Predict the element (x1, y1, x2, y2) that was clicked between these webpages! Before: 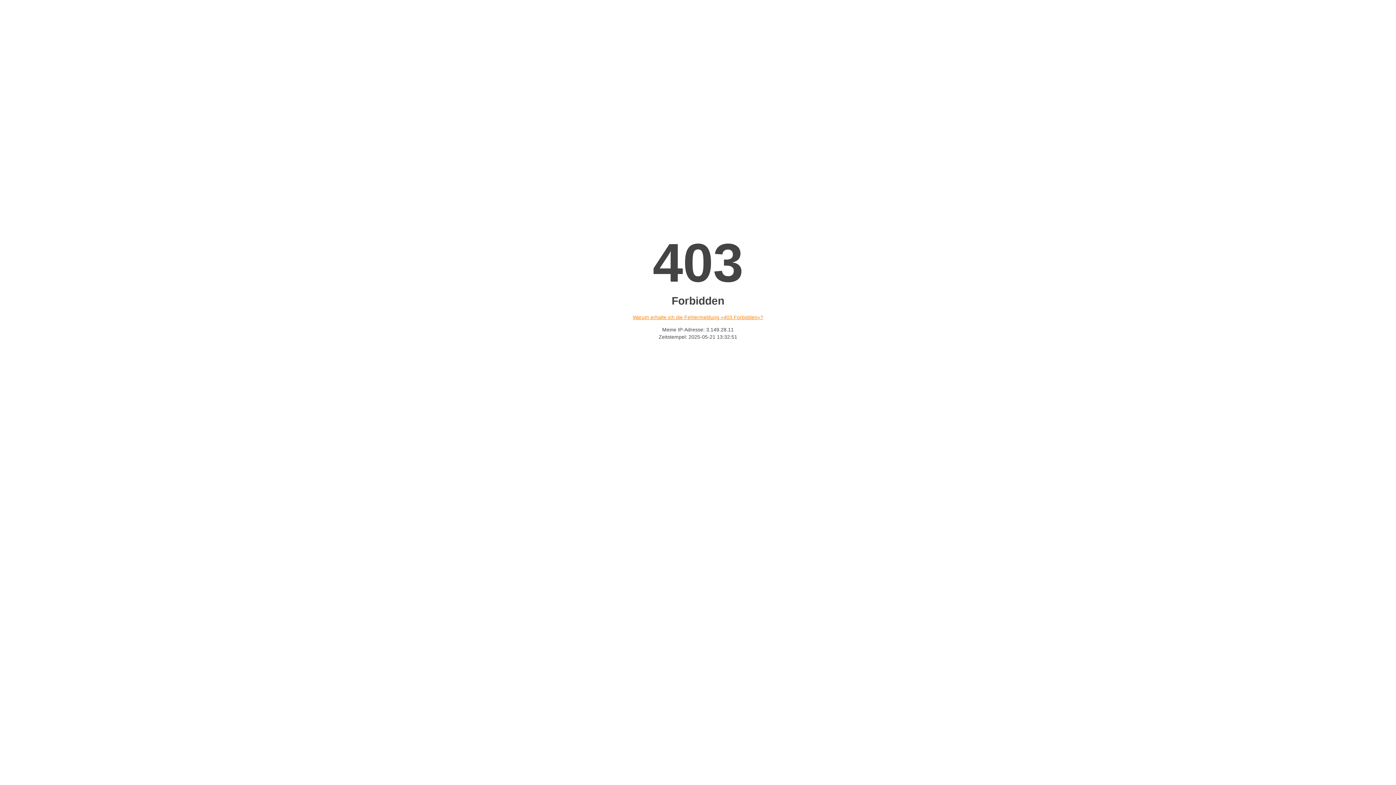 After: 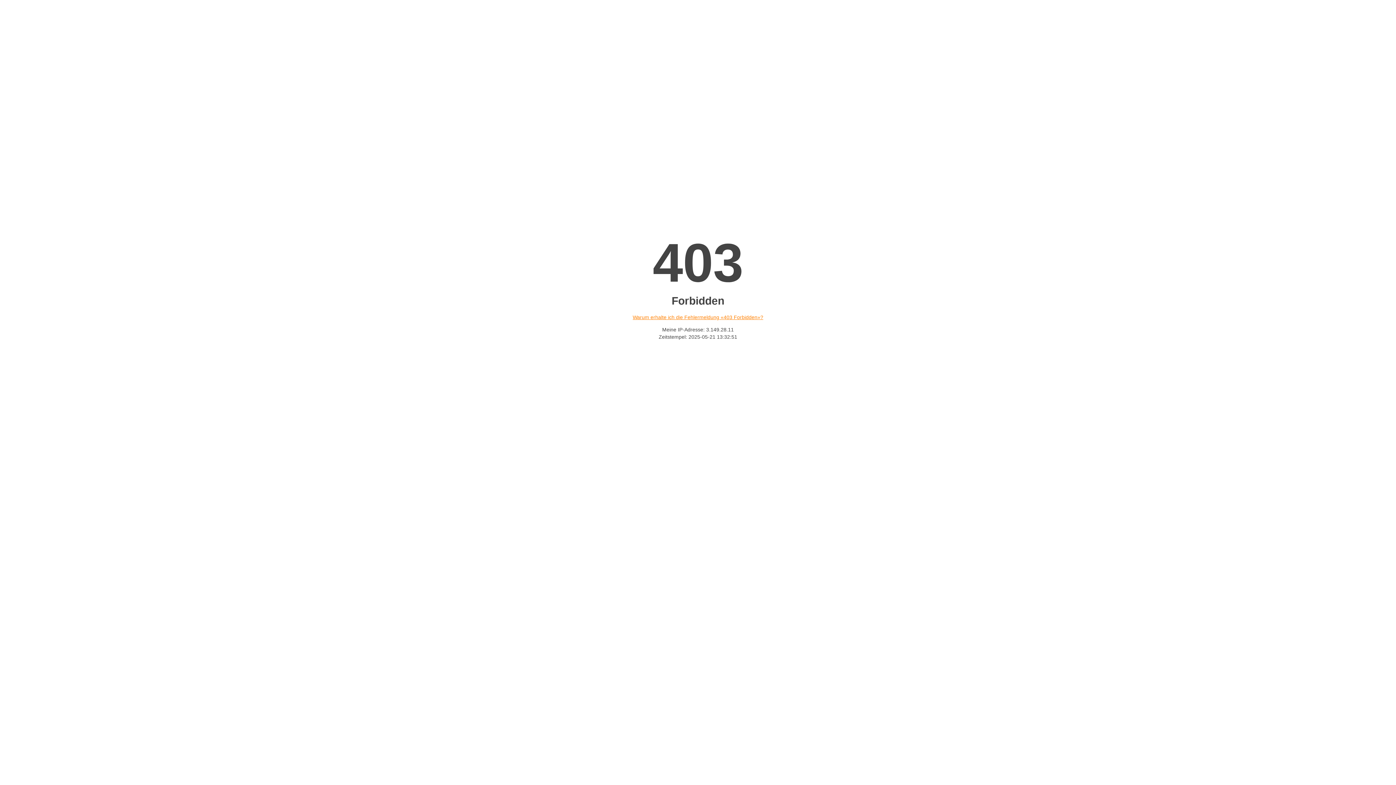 Action: bbox: (632, 314, 763, 320) label: Warum erhalte ich die Fehlermeldung «403 Forbidden»?